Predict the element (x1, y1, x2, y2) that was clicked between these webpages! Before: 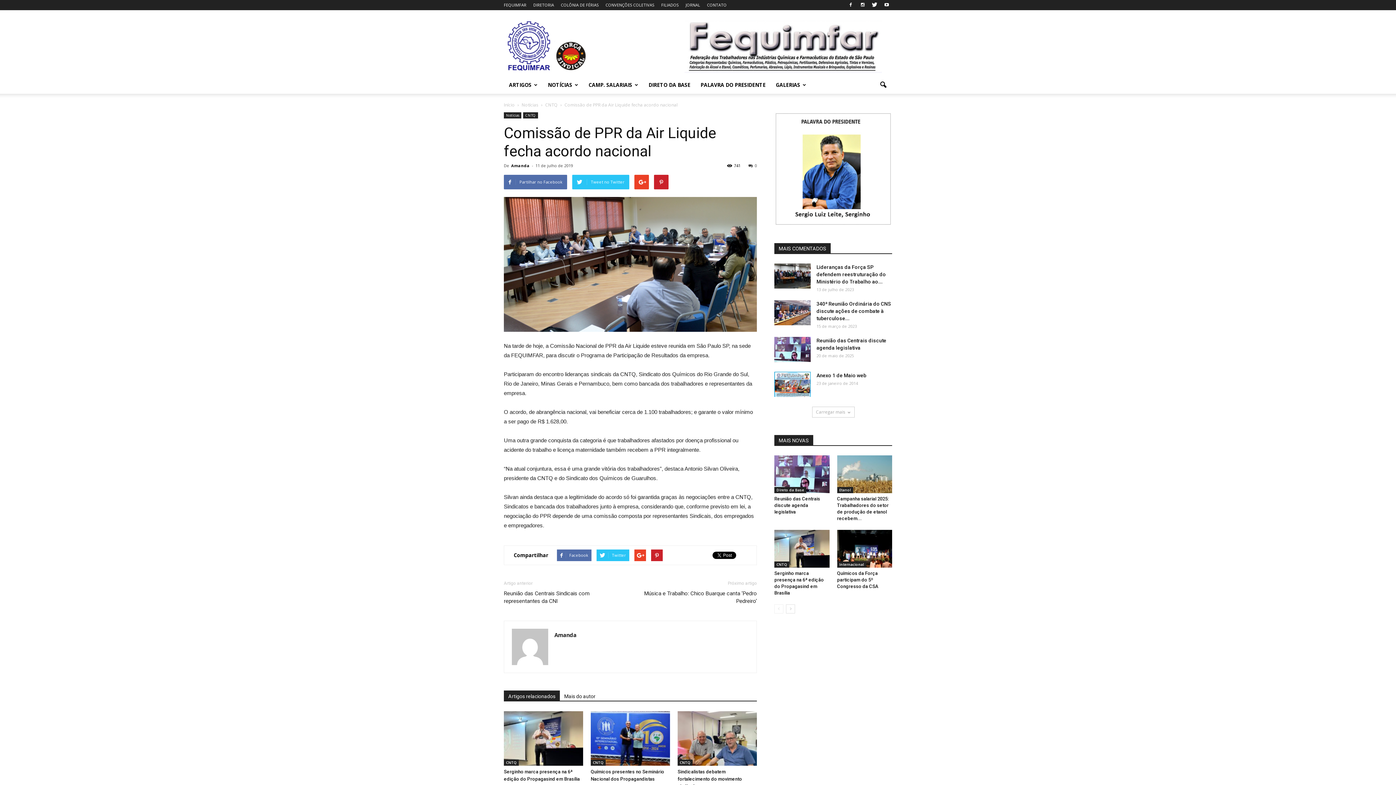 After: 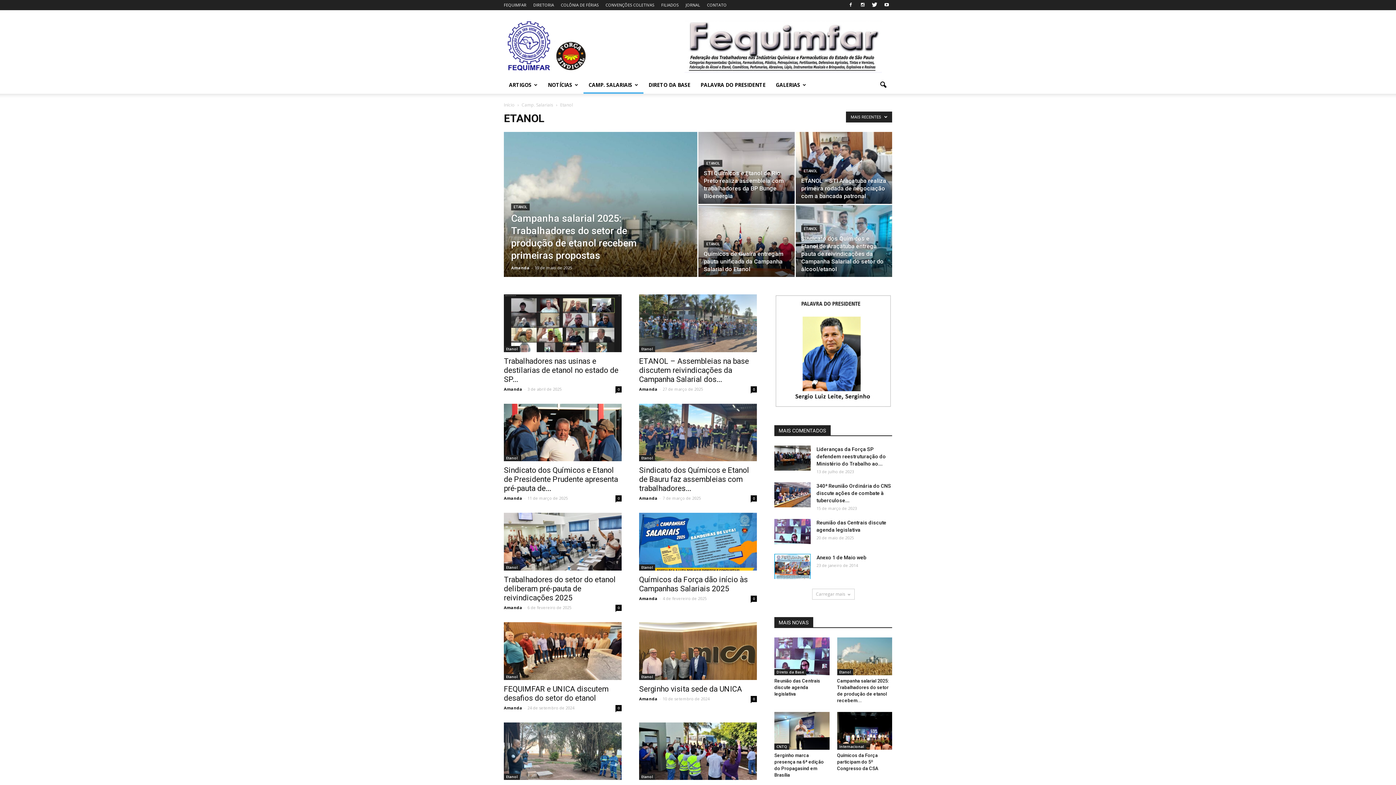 Action: bbox: (837, 487, 853, 493) label: Etanol